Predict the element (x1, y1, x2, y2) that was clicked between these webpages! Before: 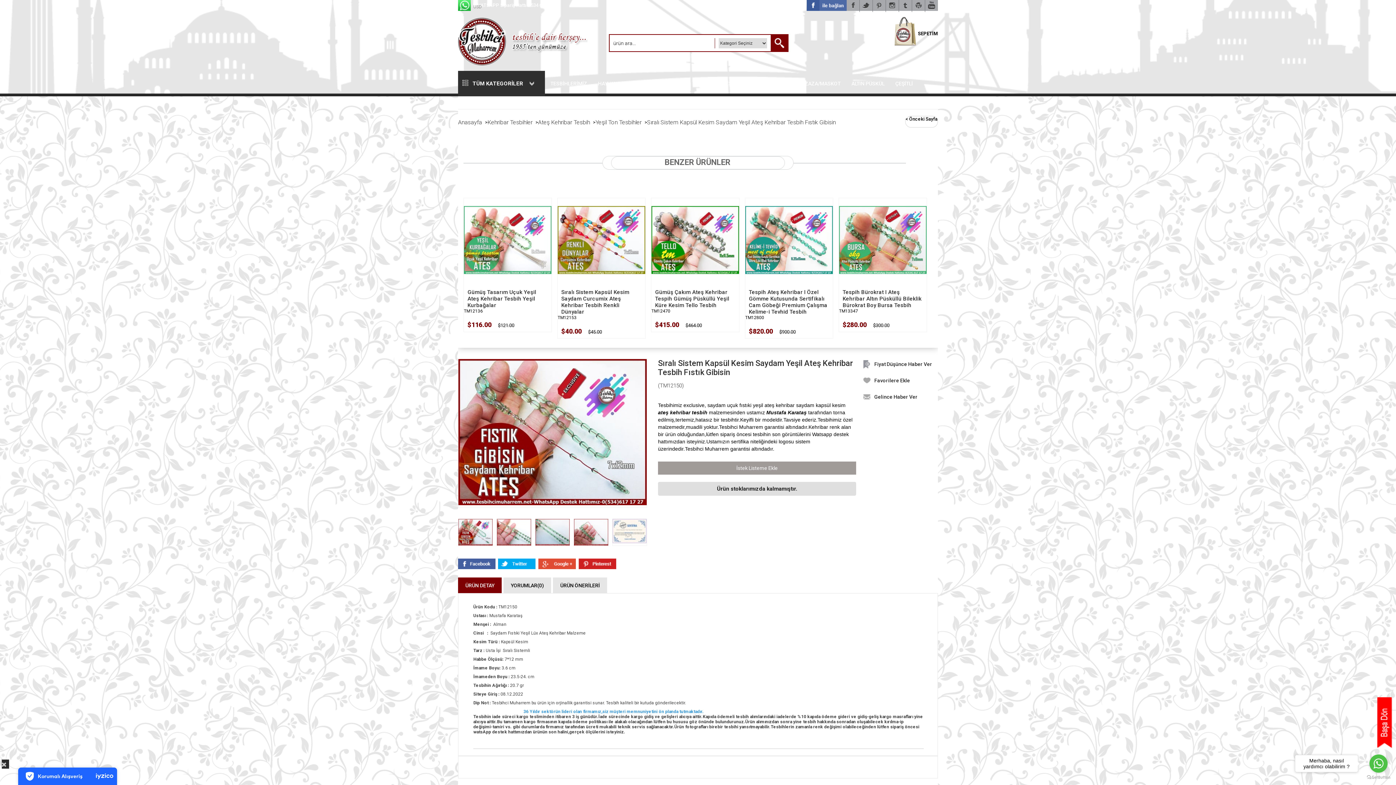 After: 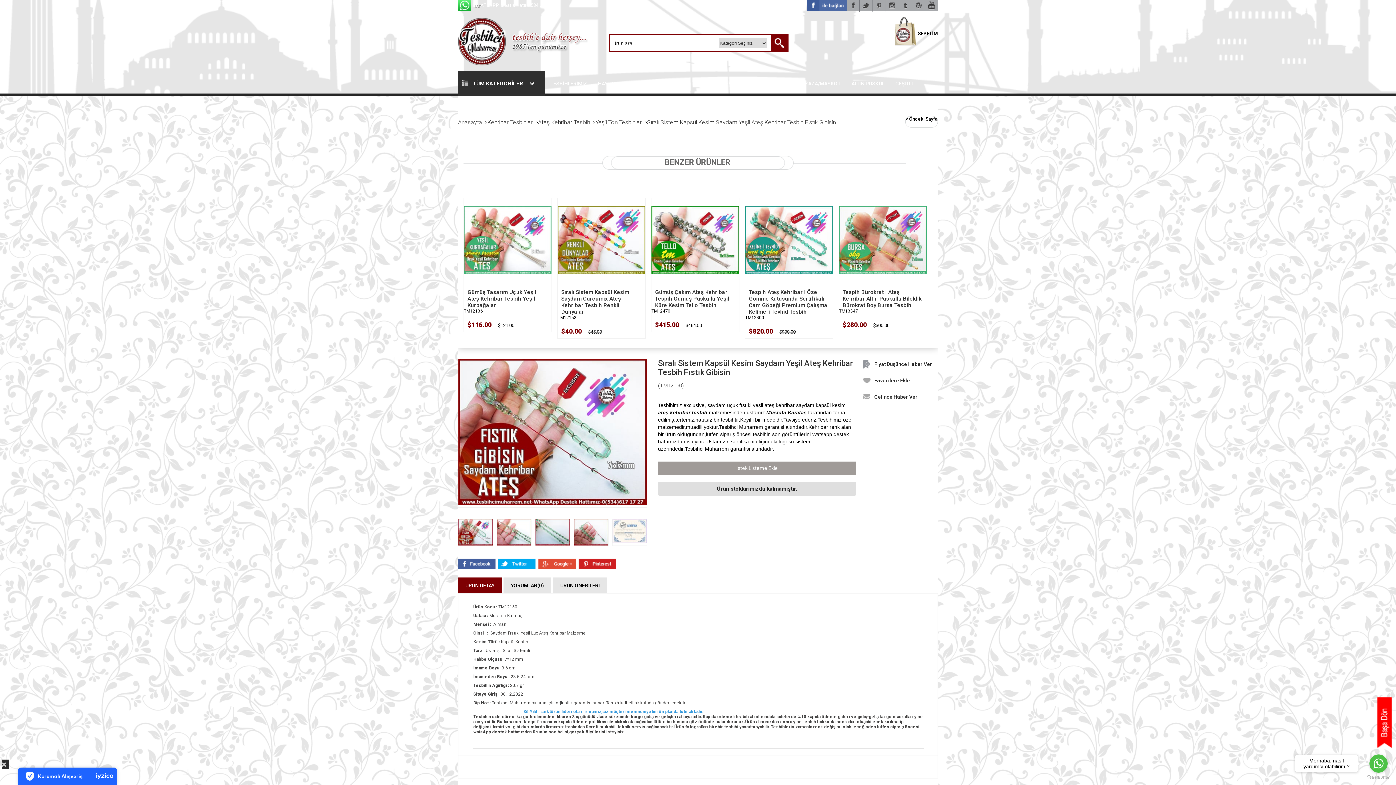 Action: bbox: (498, 565, 535, 570)